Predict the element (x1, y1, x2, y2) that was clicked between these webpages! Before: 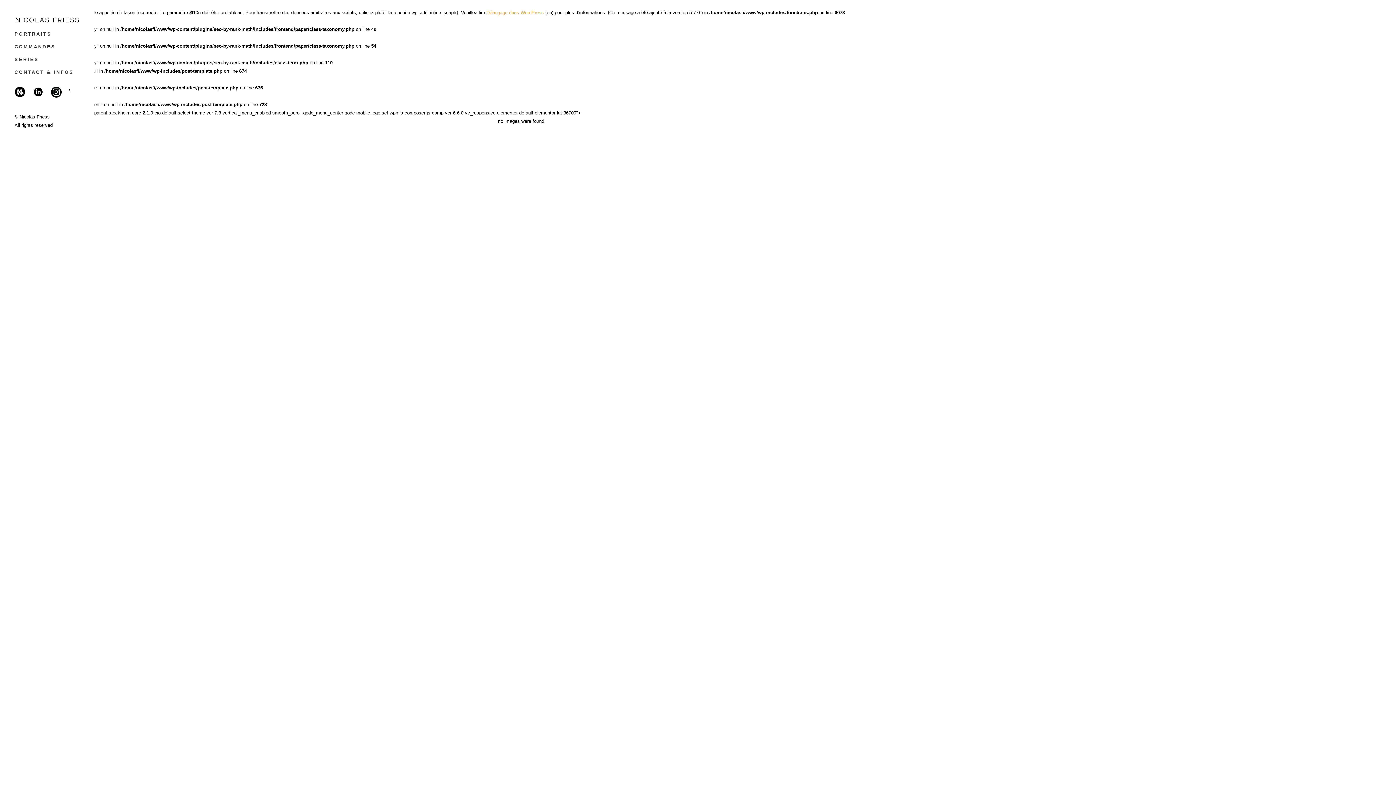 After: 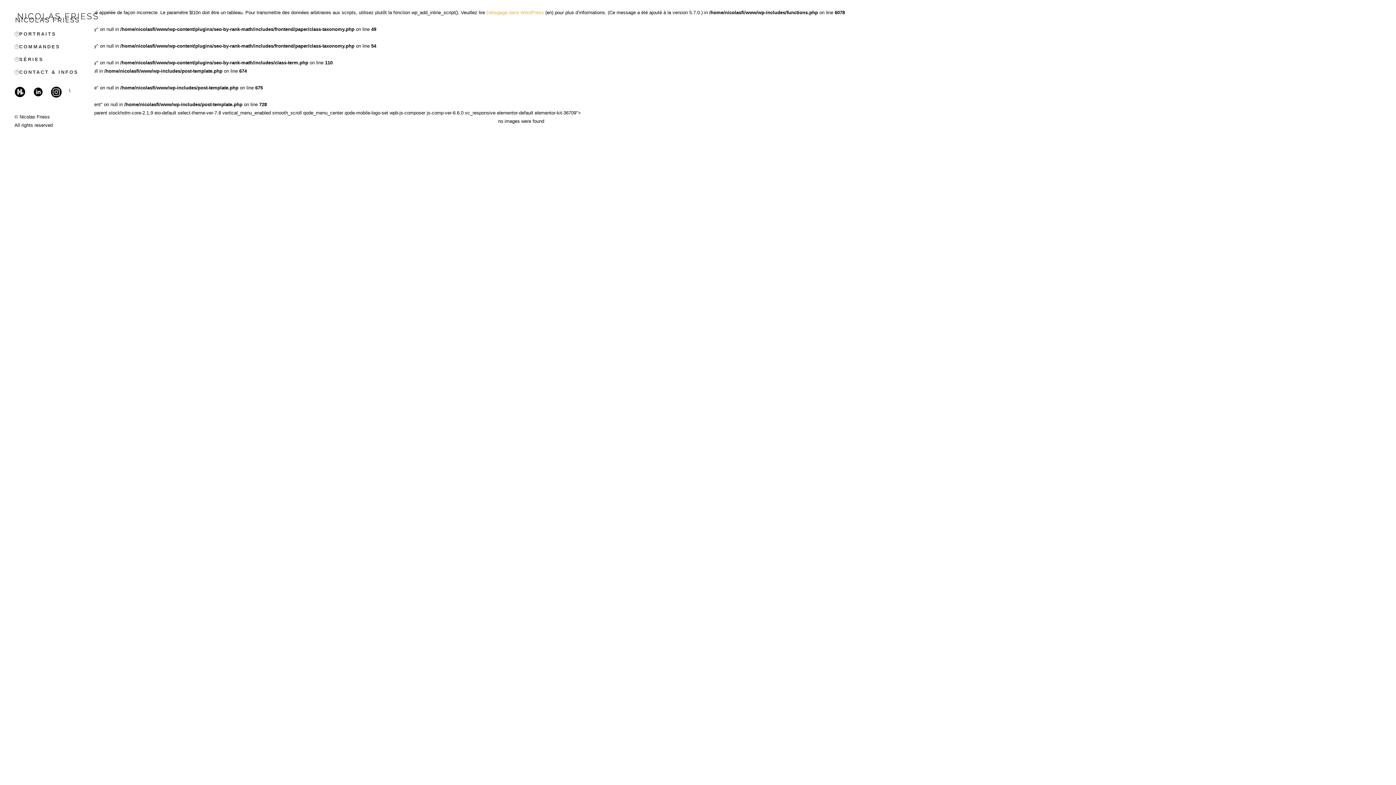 Action: label: Débogage dans WordPress bbox: (486, 9, 544, 15)